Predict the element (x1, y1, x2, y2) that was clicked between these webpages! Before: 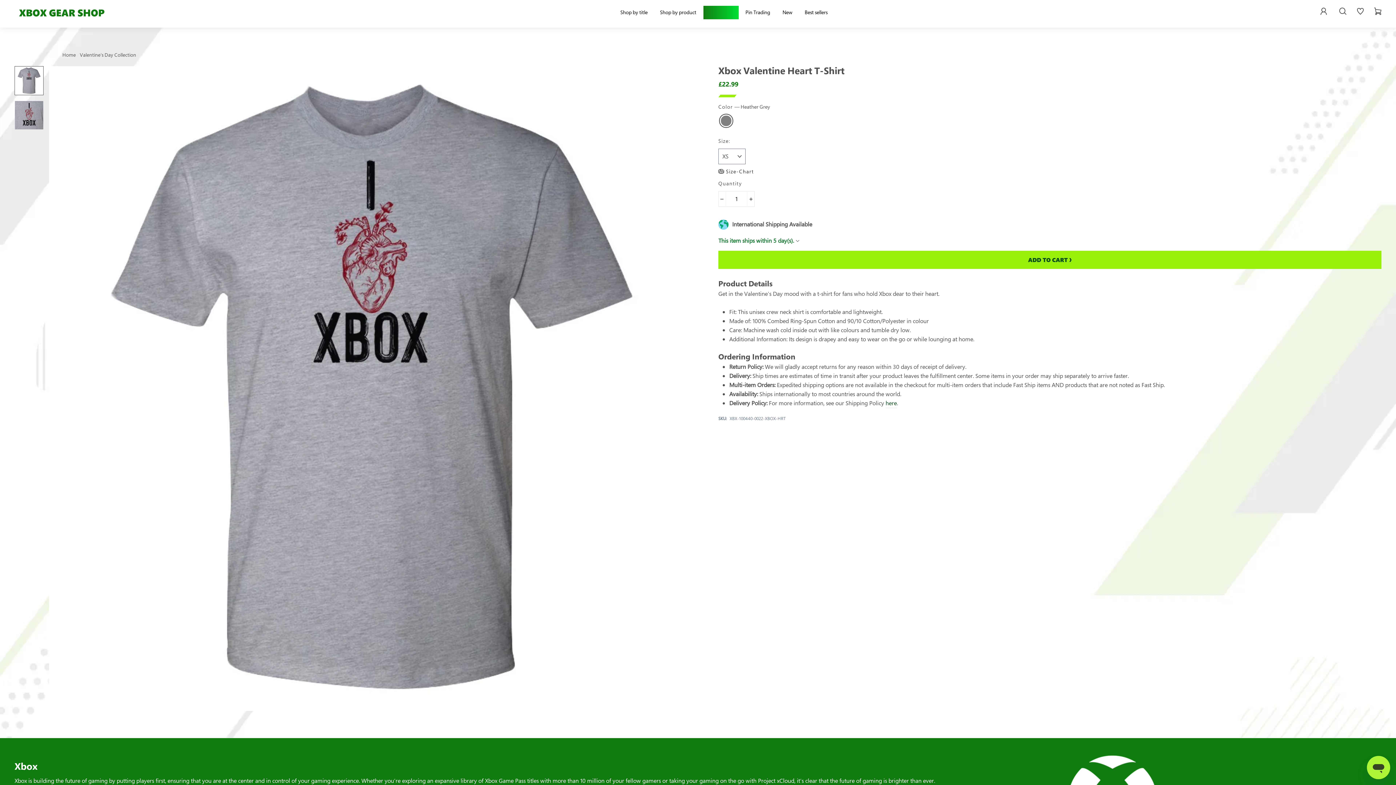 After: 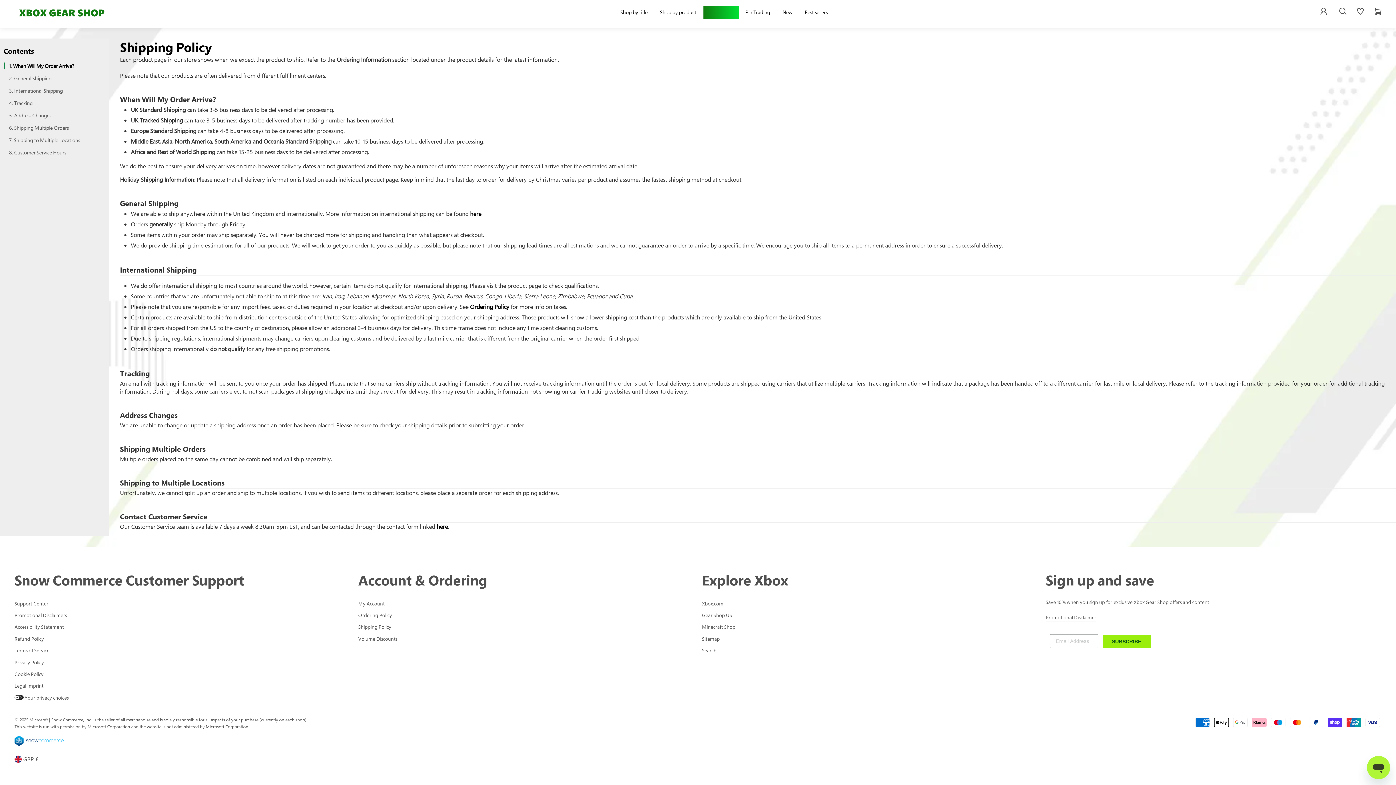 Action: label: here bbox: (885, 398, 897, 408)